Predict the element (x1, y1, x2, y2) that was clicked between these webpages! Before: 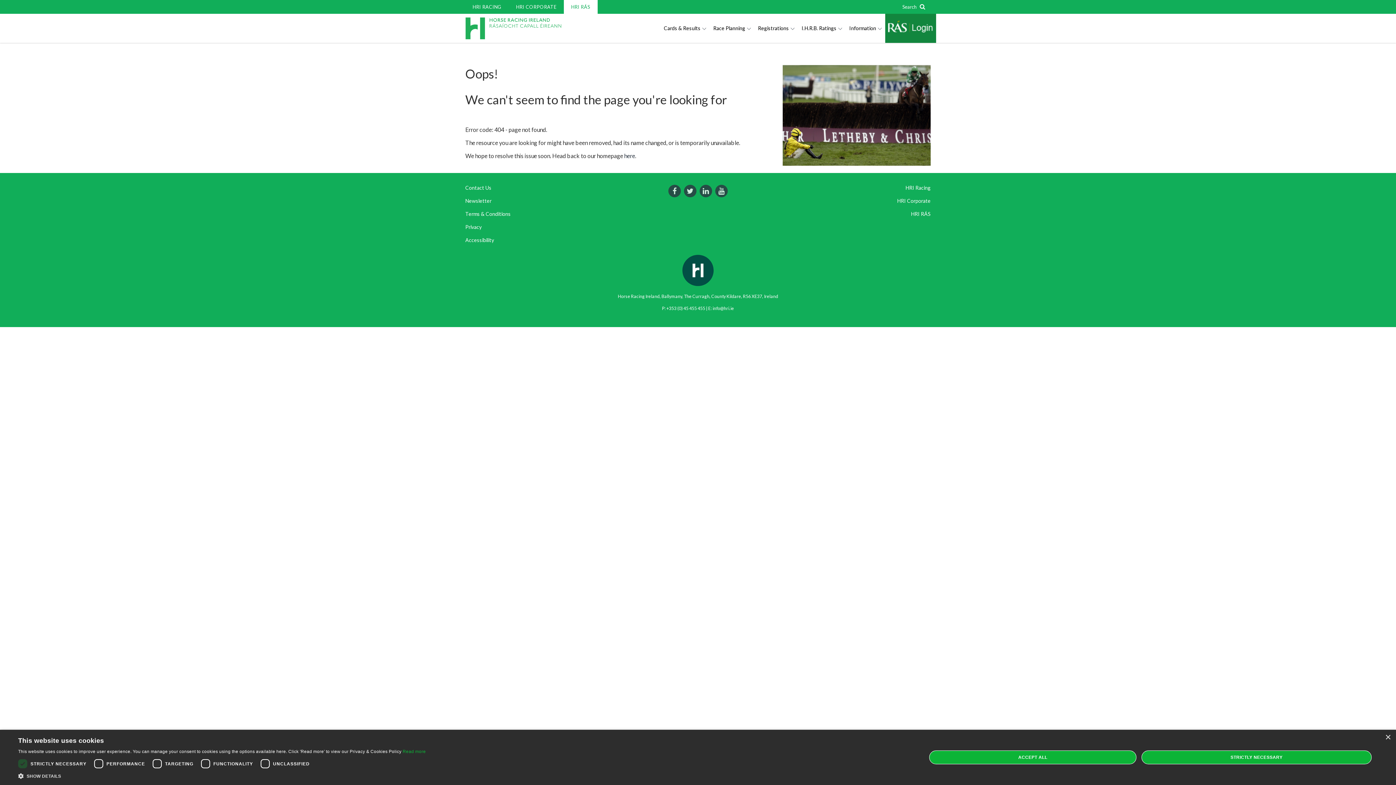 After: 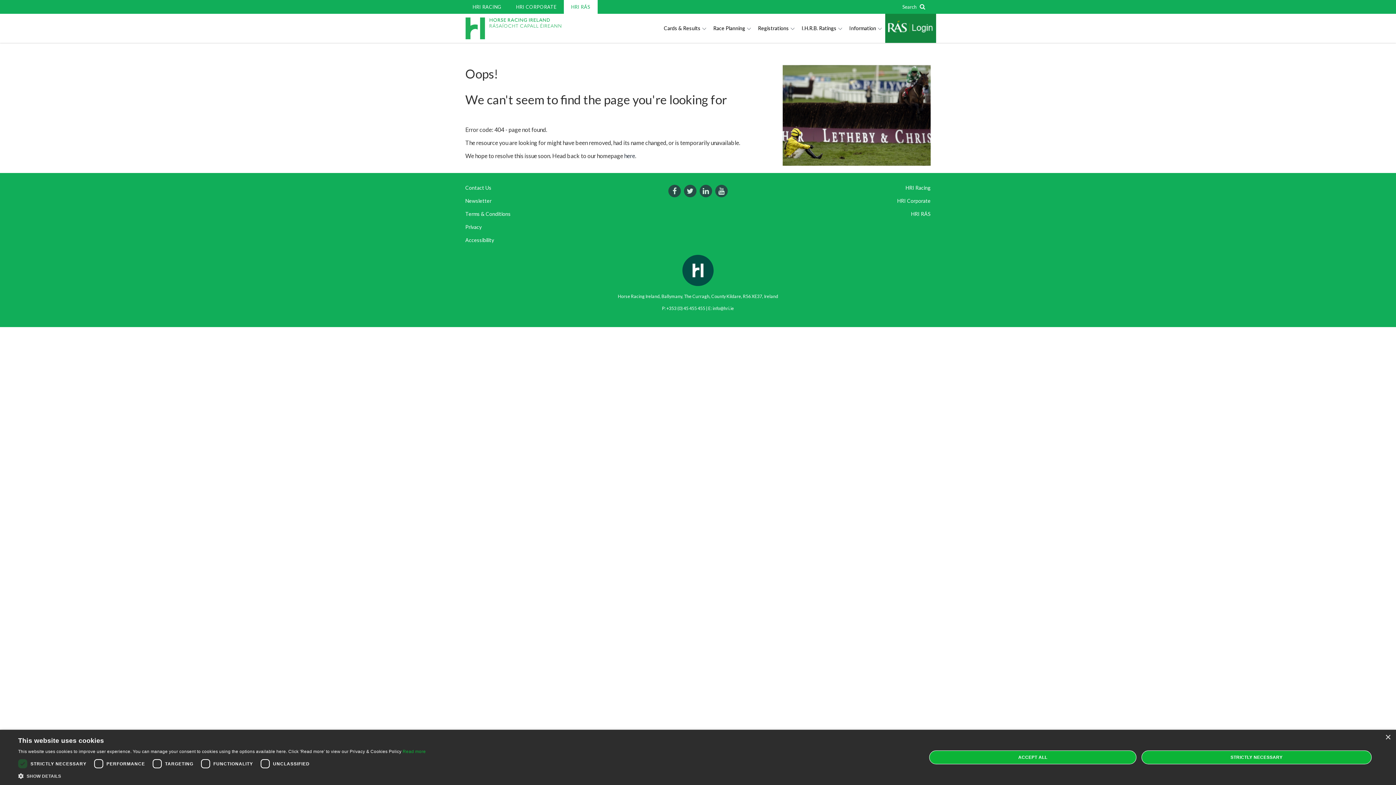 Action: bbox: (712, 305, 734, 311) label: info@hri.ie